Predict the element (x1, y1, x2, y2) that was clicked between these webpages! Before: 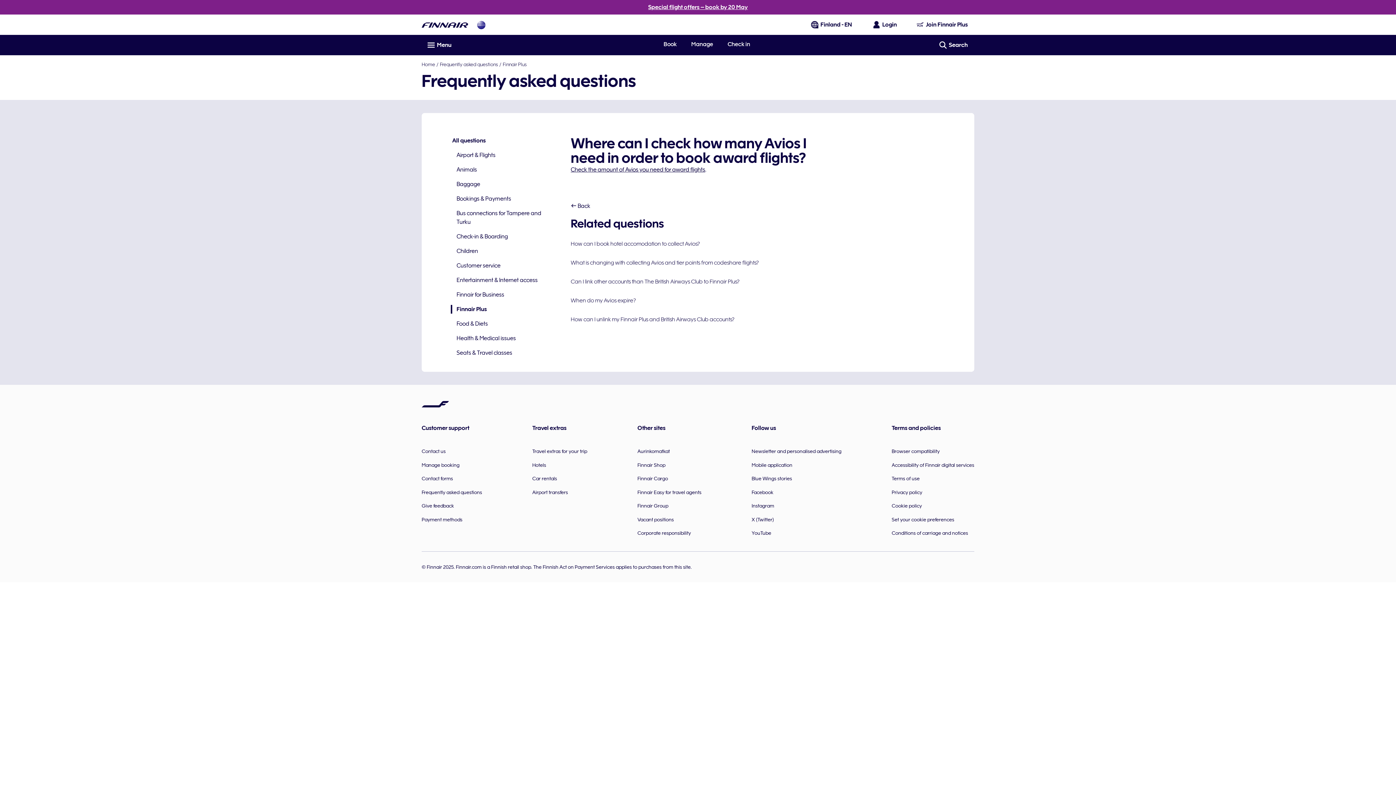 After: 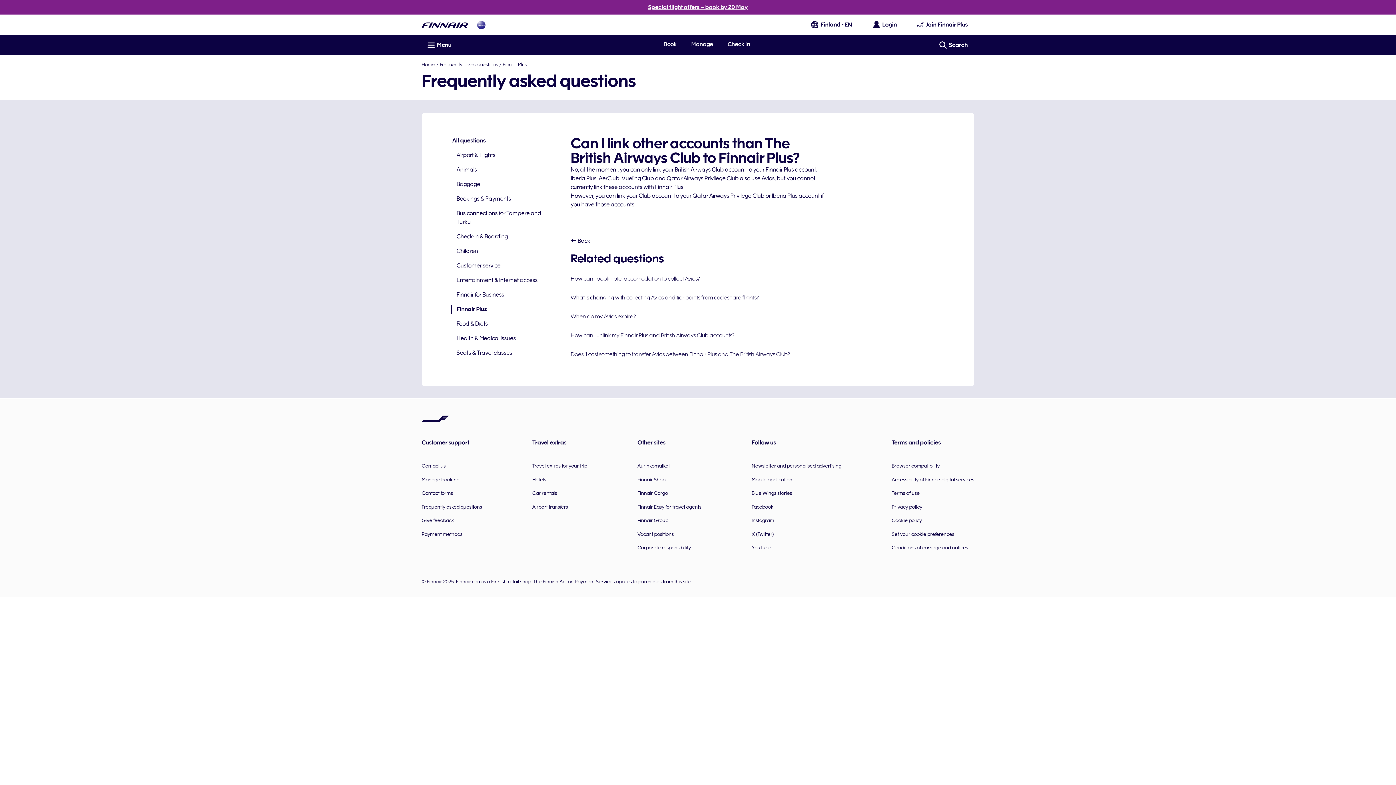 Action: bbox: (570, 278, 739, 285) label: Can I link other accounts than The British Airways Club to Finnair Plus?